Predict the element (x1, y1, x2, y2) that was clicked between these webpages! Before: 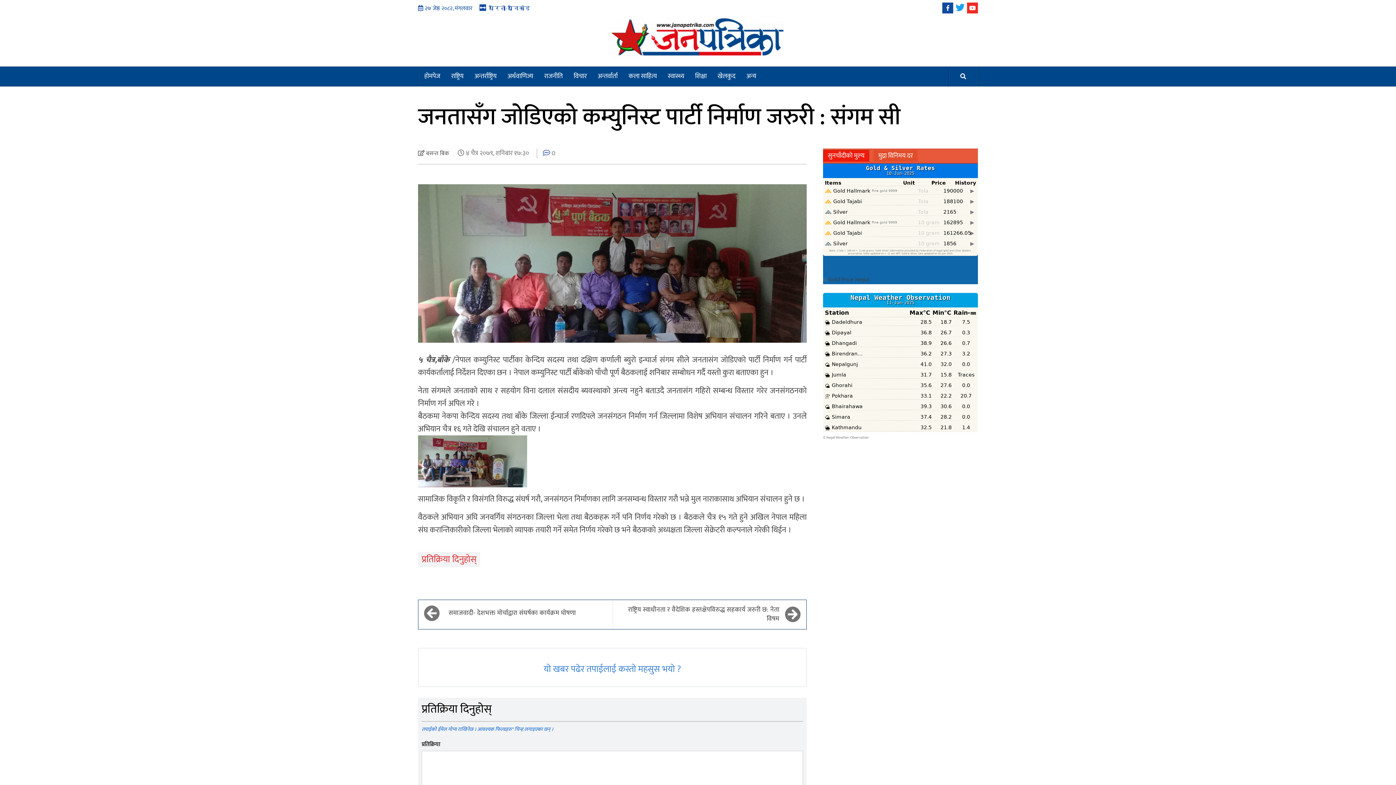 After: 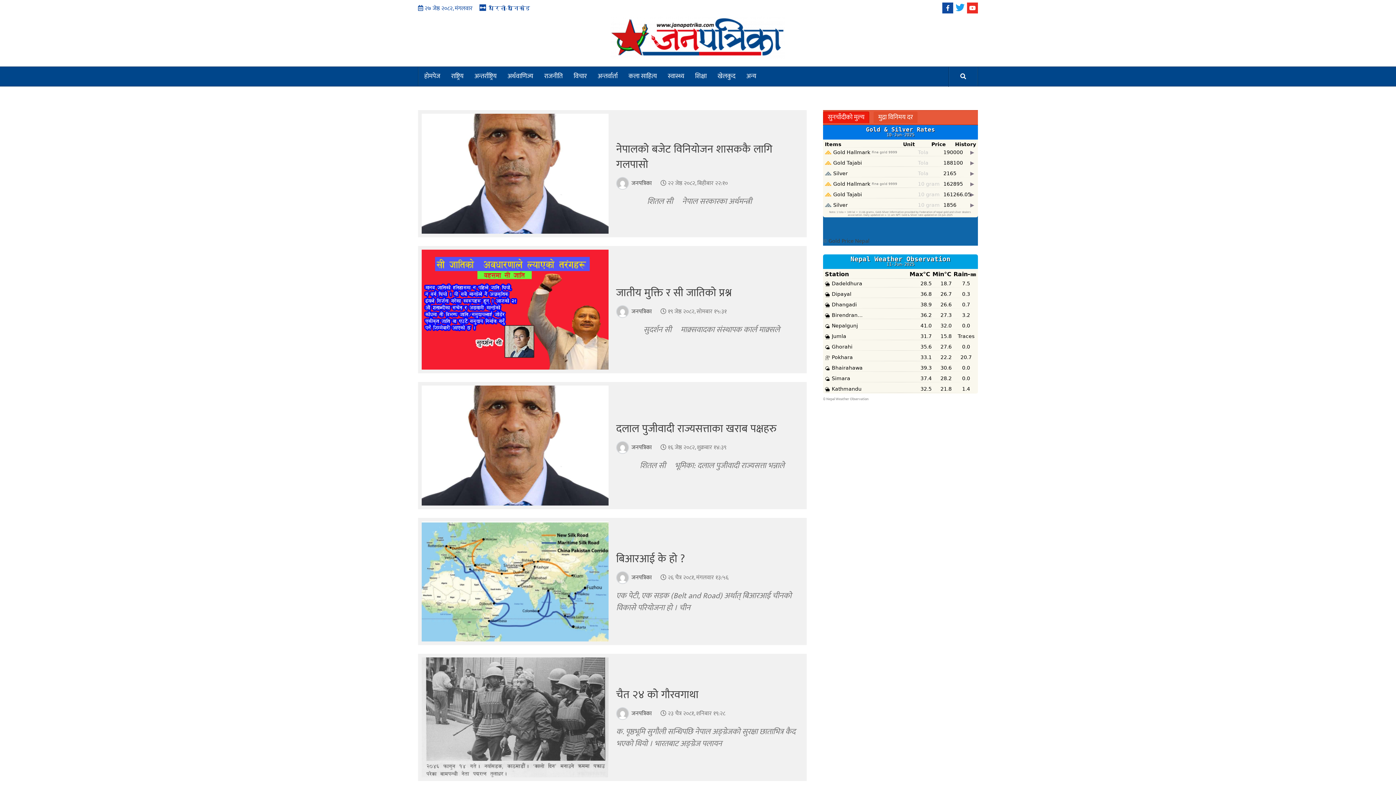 Action: label: विचार bbox: (568, 66, 592, 86)